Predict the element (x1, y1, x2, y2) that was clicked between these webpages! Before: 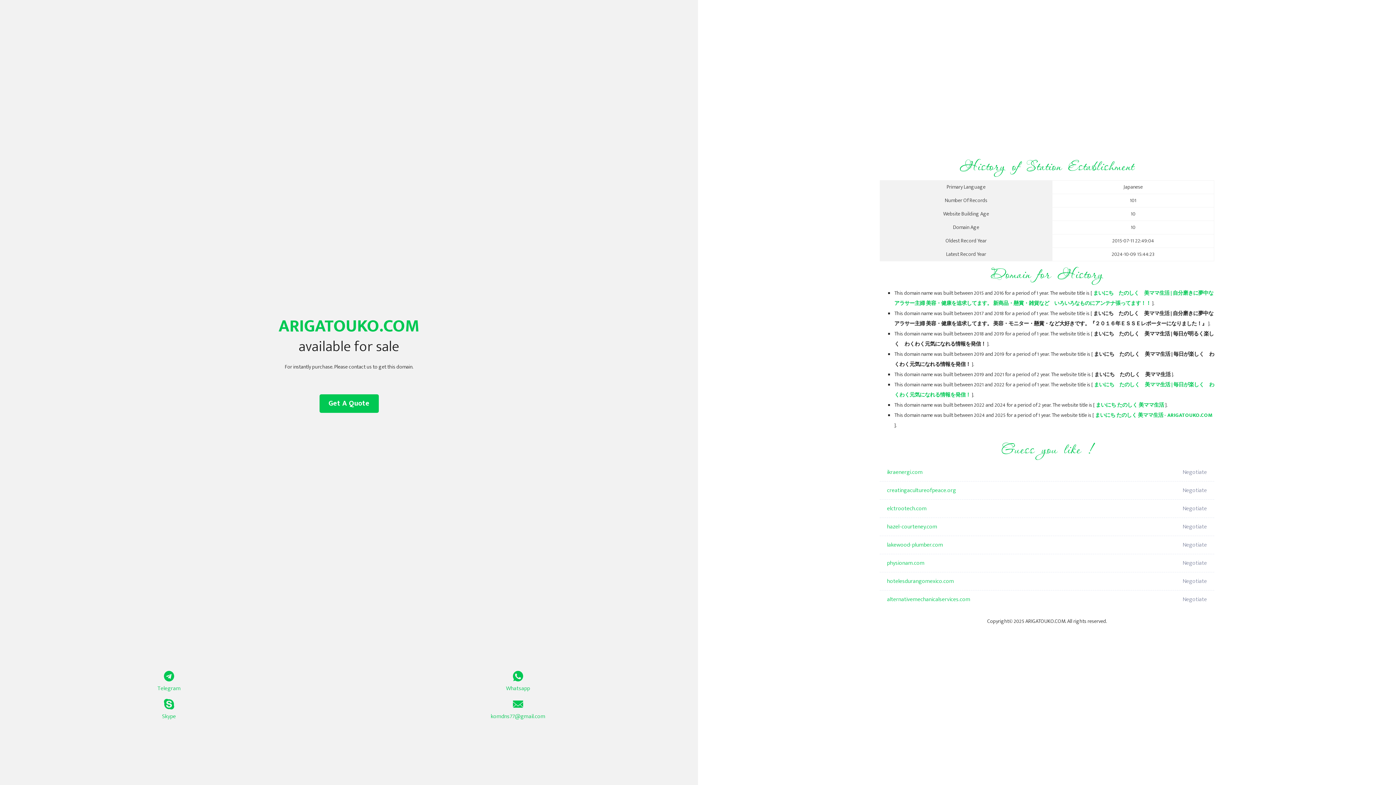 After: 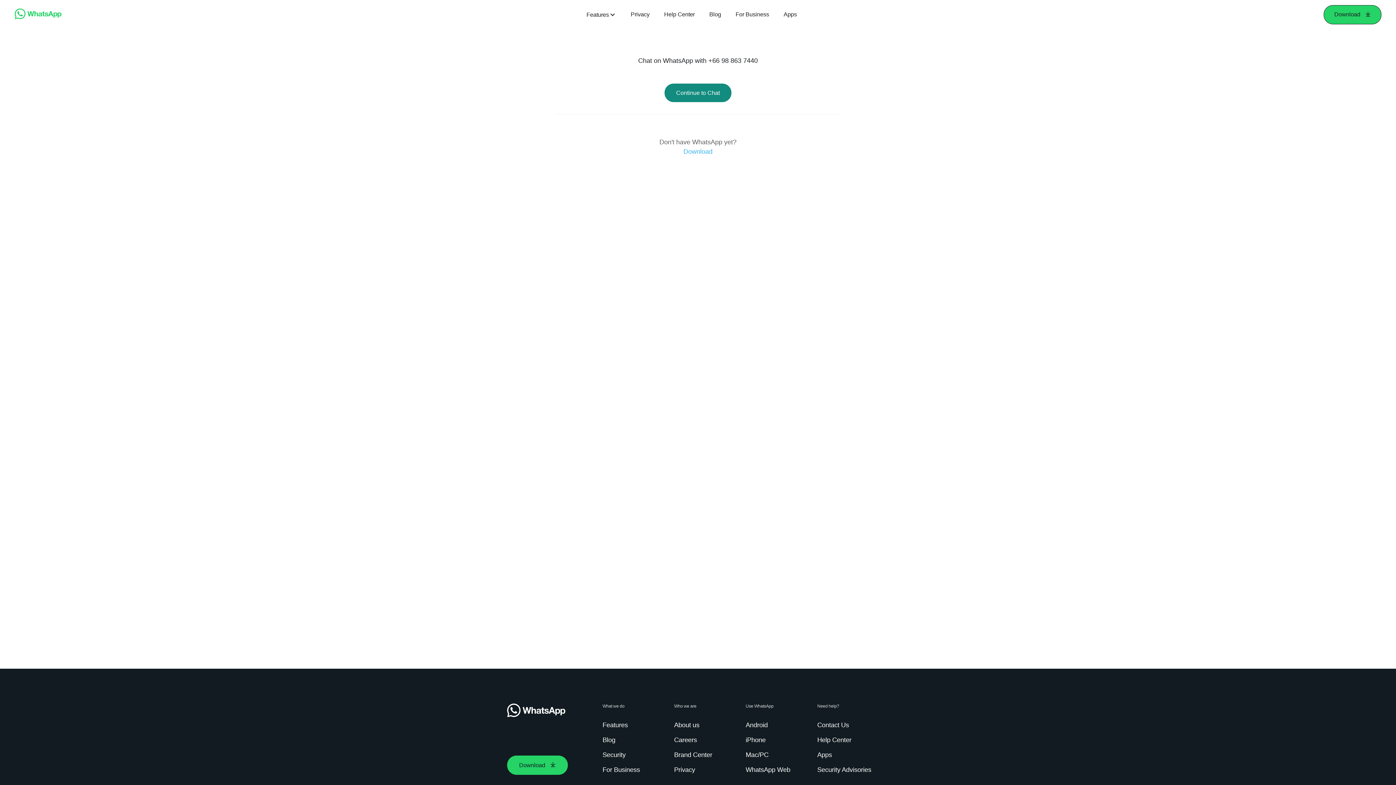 Action: bbox: (349, 671, 687, 693) label: Whatsapp